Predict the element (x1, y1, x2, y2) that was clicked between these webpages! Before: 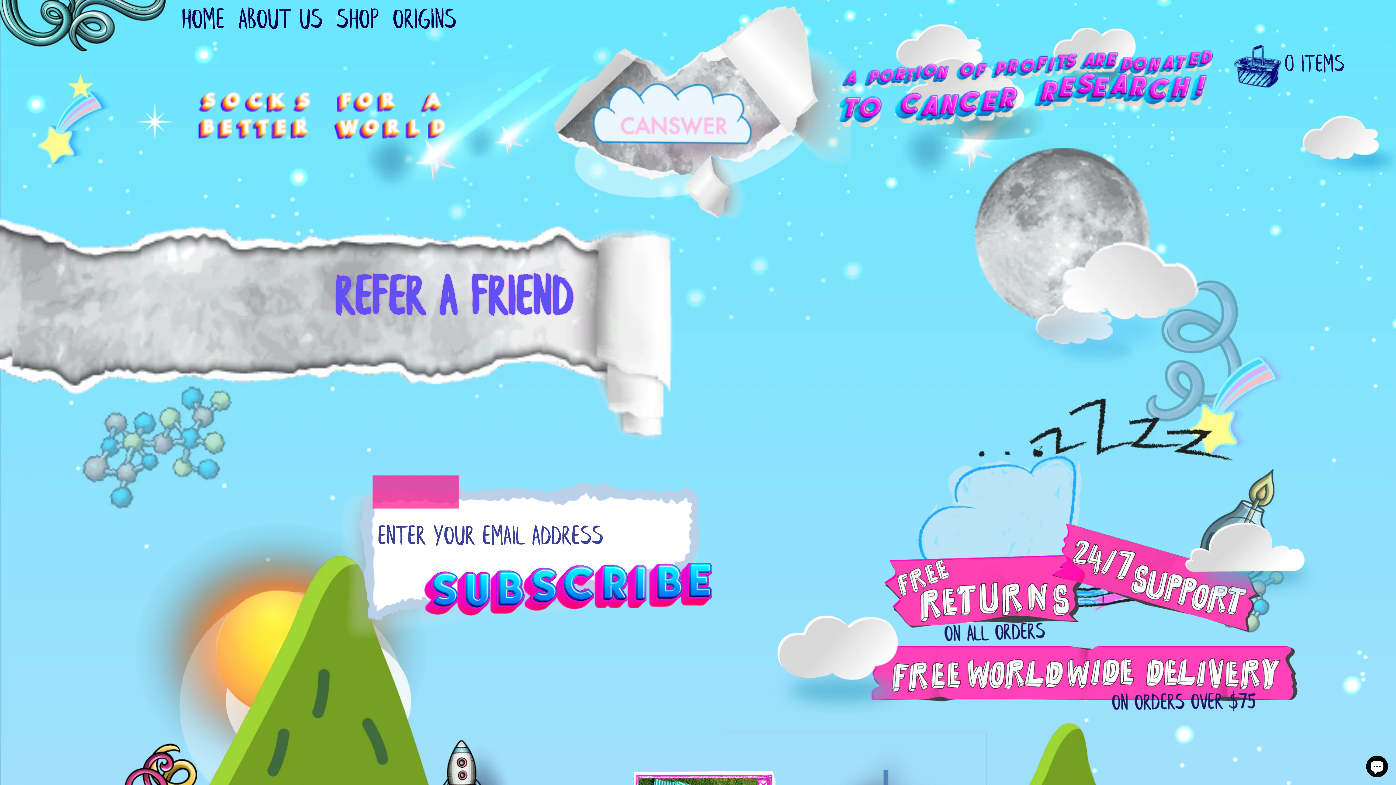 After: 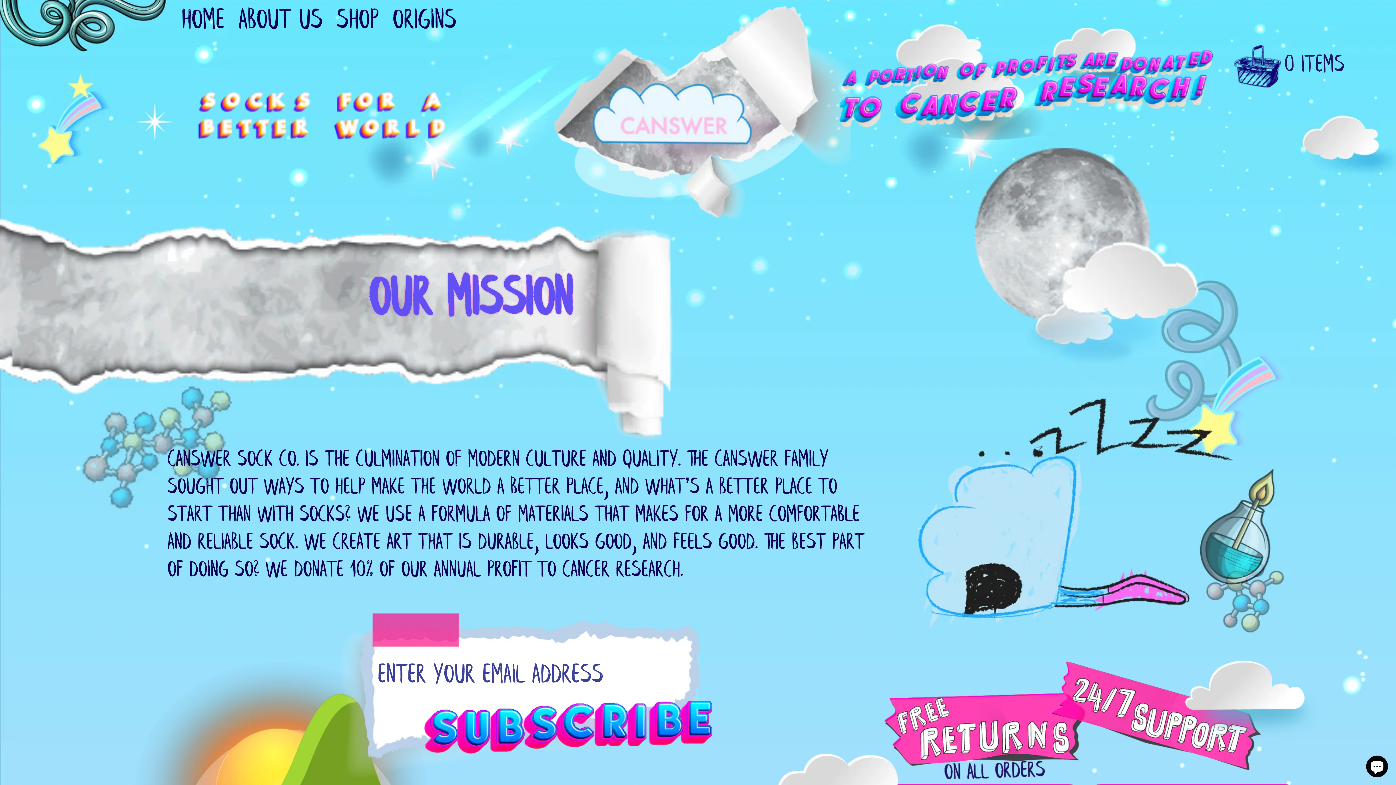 Action: bbox: (238, 6, 322, 36) label: About Us